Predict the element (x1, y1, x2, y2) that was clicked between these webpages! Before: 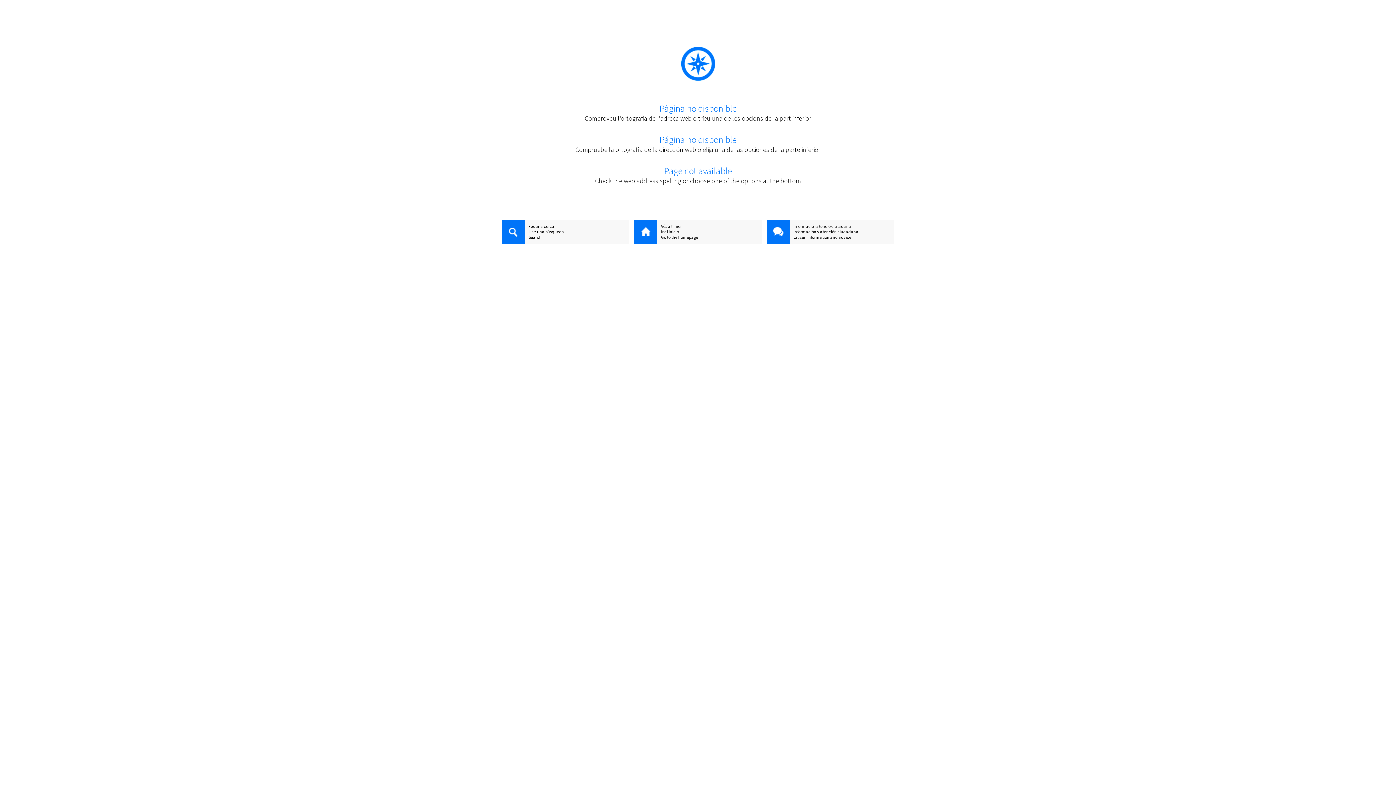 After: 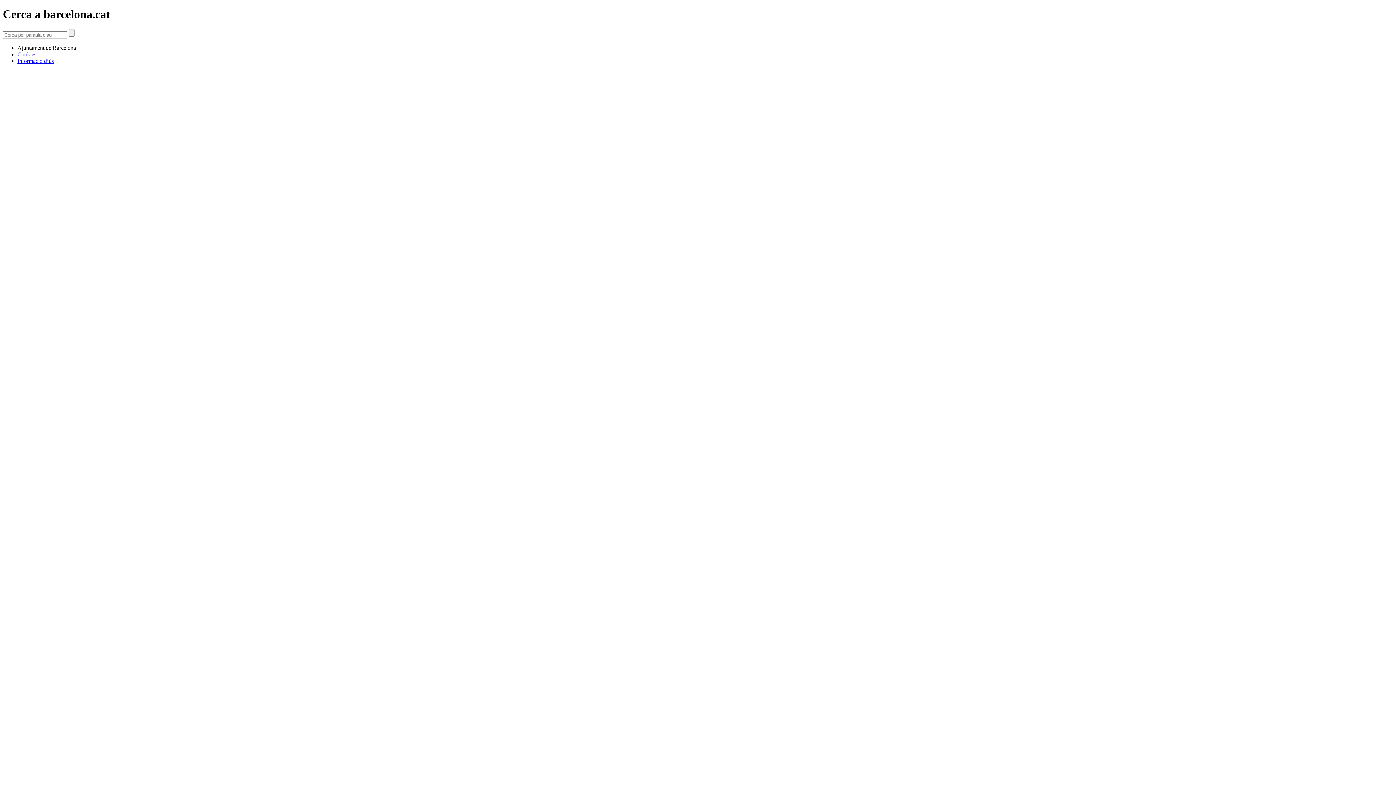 Action: bbox: (501, 220, 525, 245)